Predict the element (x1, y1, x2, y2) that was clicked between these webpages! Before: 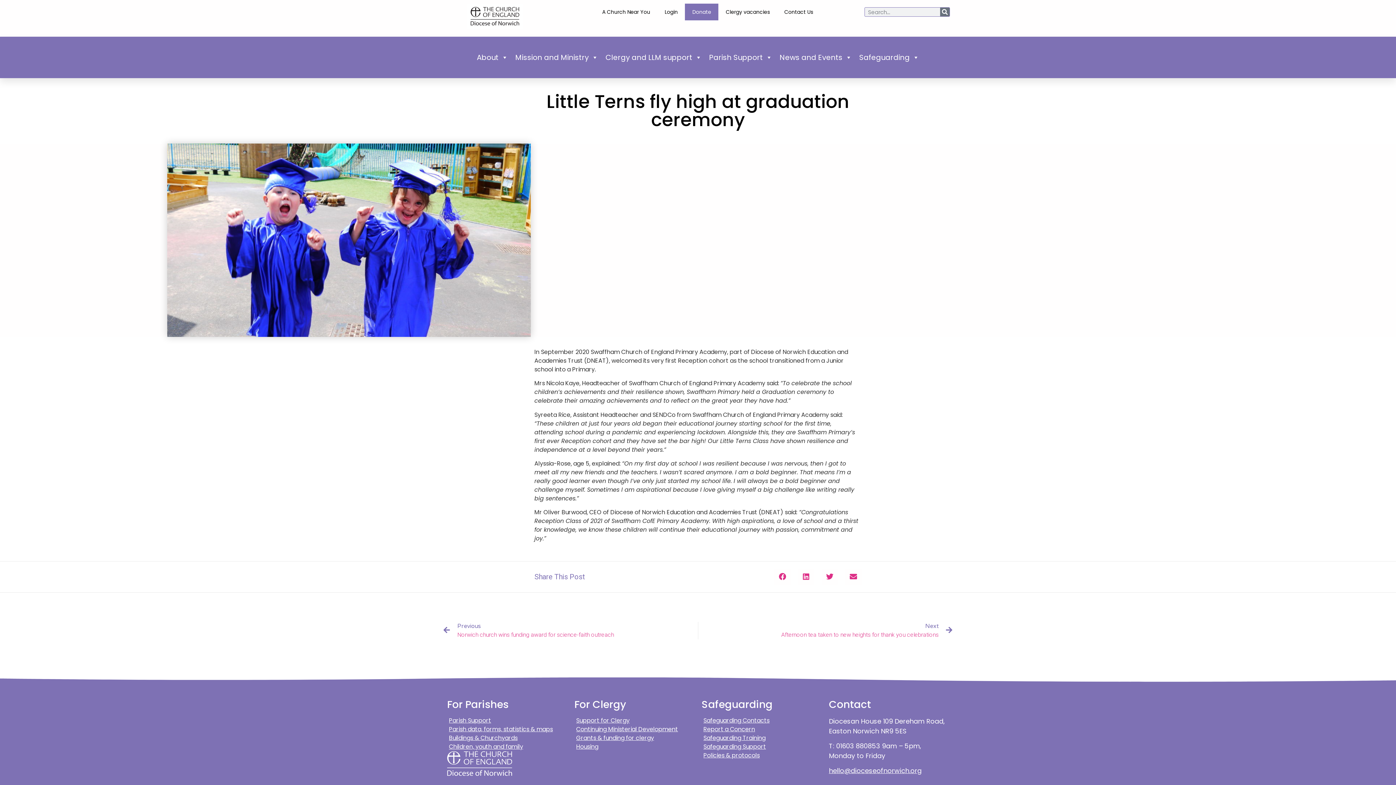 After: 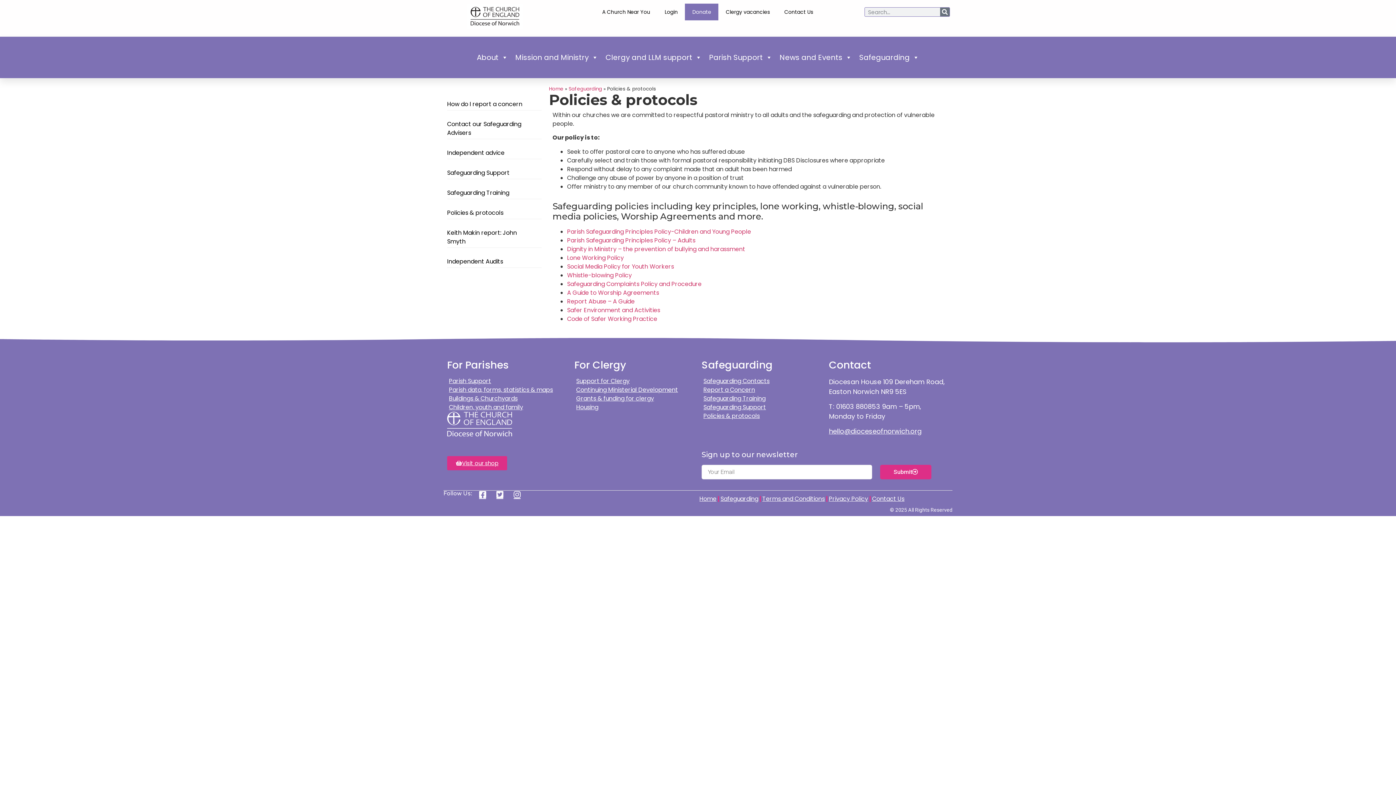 Action: label: Policies & protocols bbox: (703, 751, 760, 759)